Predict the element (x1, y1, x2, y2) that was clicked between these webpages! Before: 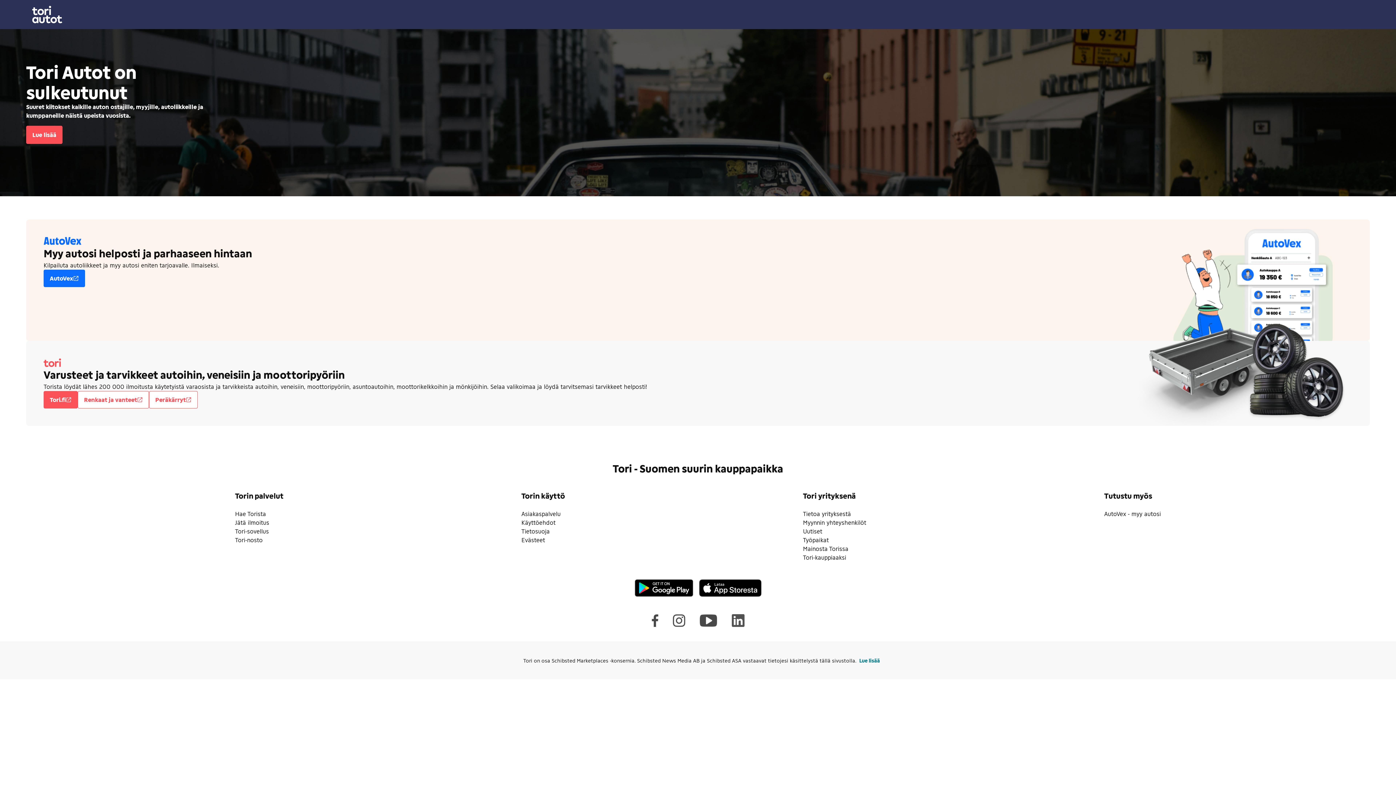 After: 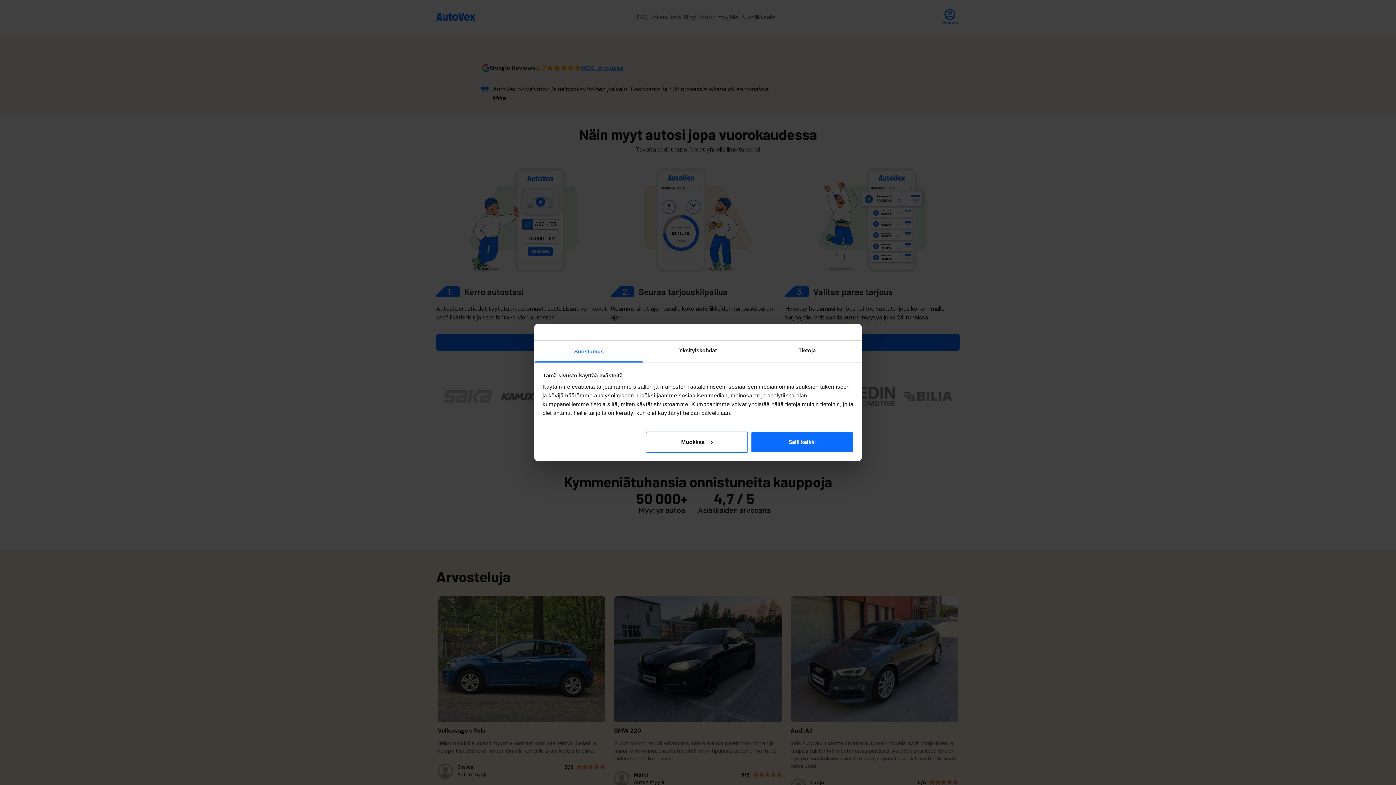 Action: label: AutoVex bbox: (49, 274, 78, 282)